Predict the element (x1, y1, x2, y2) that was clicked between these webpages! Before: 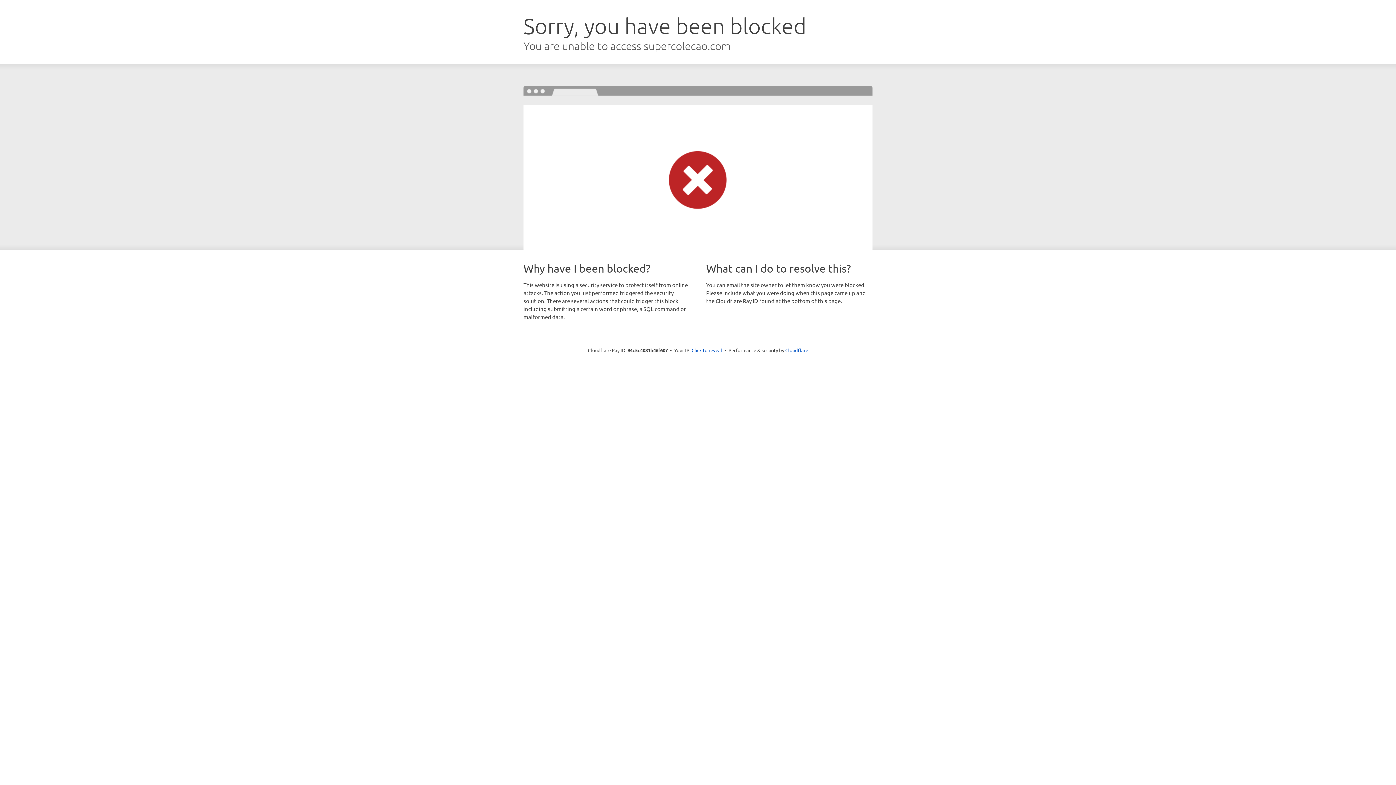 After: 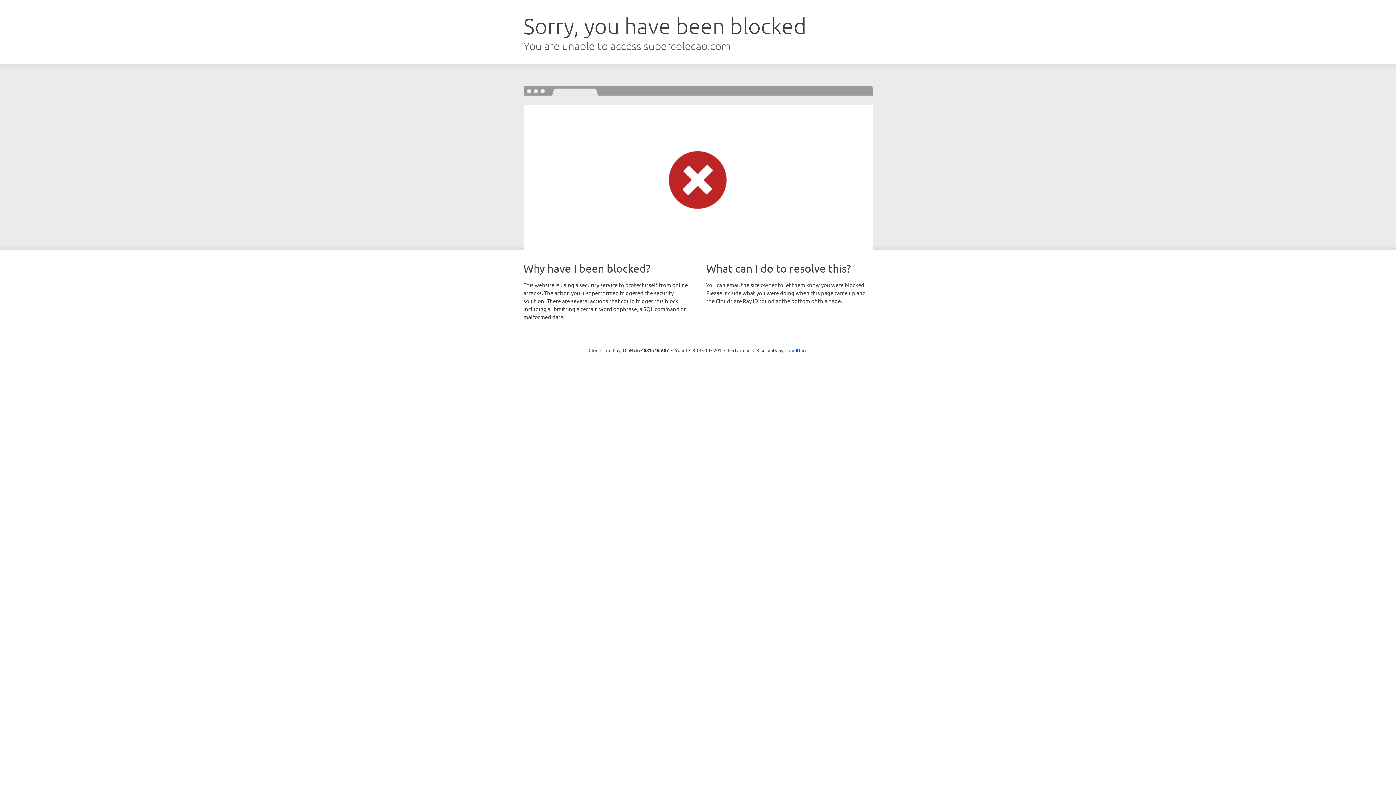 Action: label: Click to reveal bbox: (691, 346, 722, 353)